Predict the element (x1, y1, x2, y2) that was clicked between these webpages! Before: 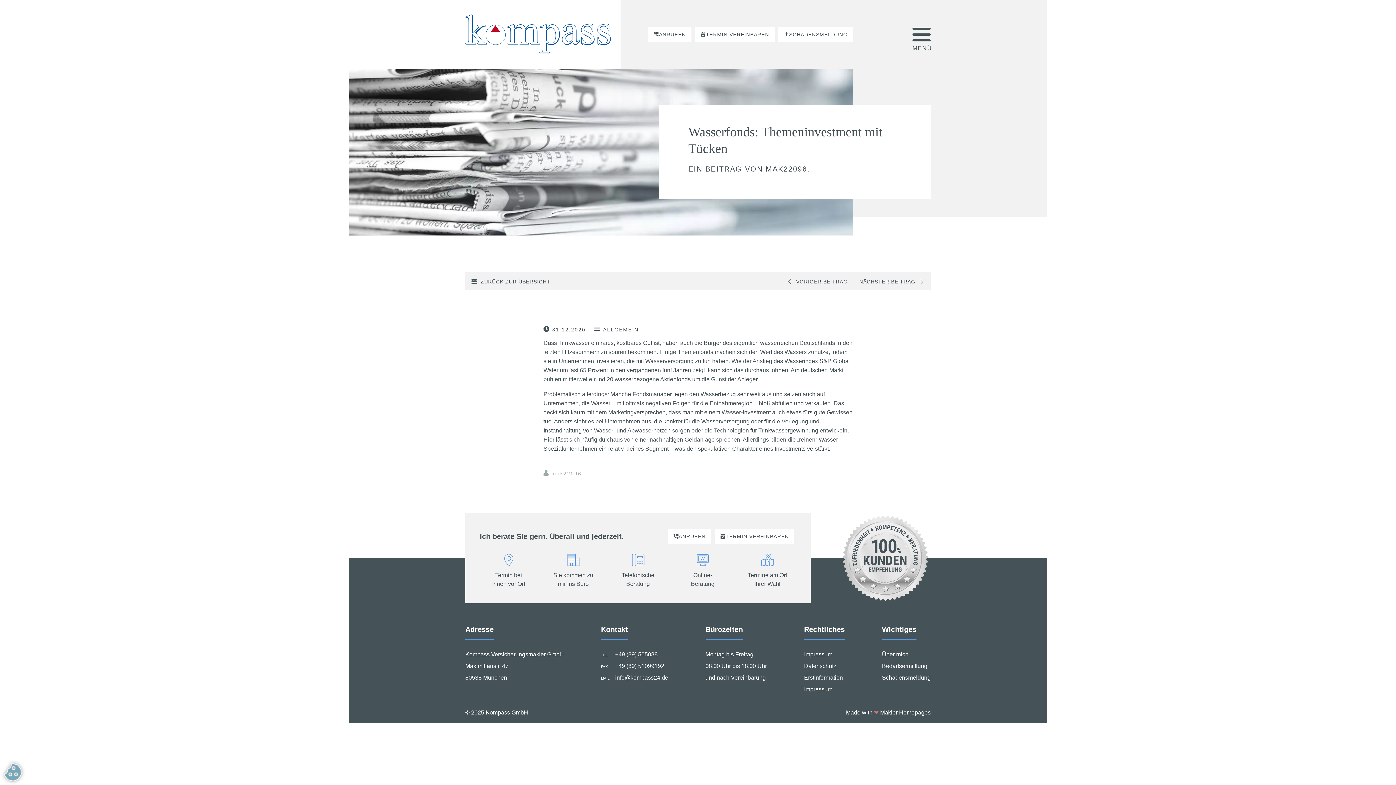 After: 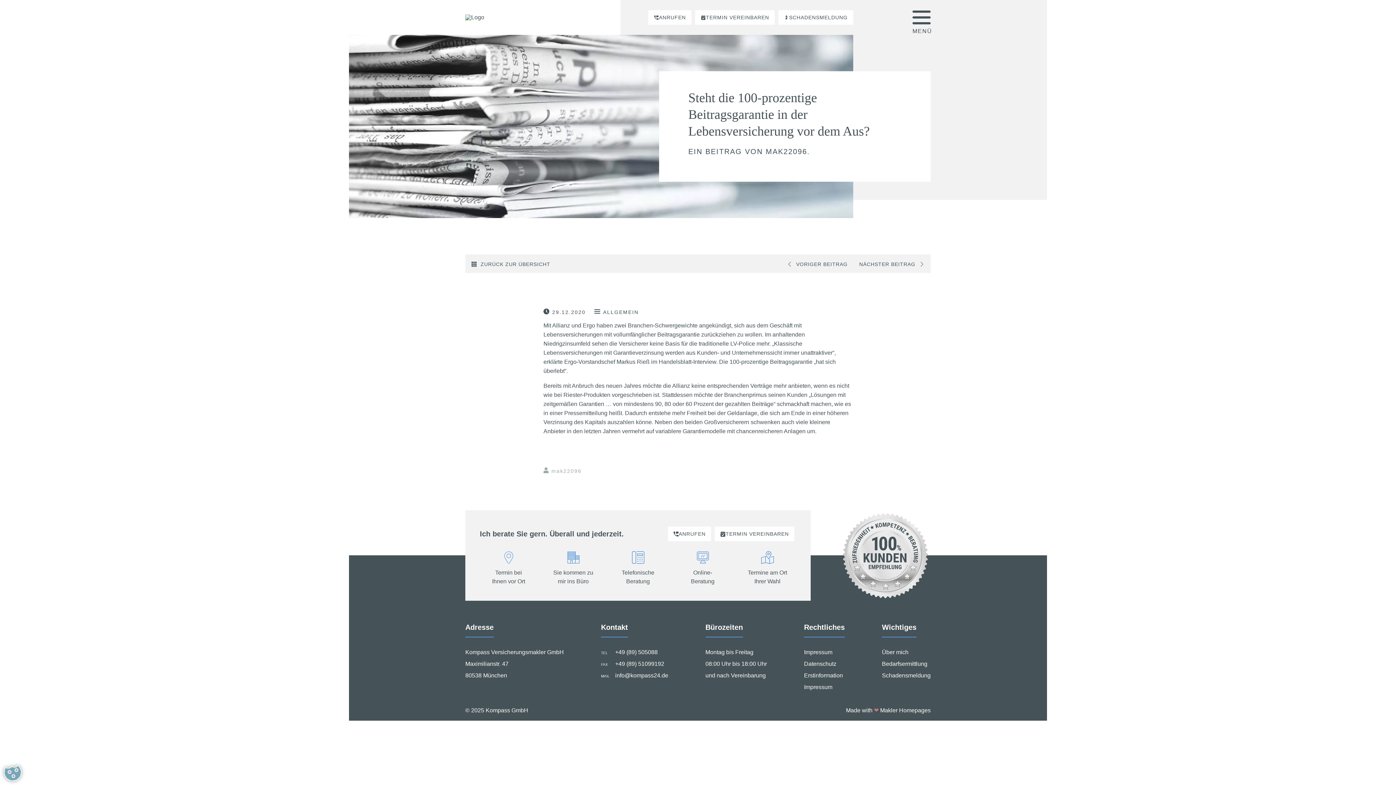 Action: bbox: (781, 271, 853, 290) label: VORIGER BEITRAG